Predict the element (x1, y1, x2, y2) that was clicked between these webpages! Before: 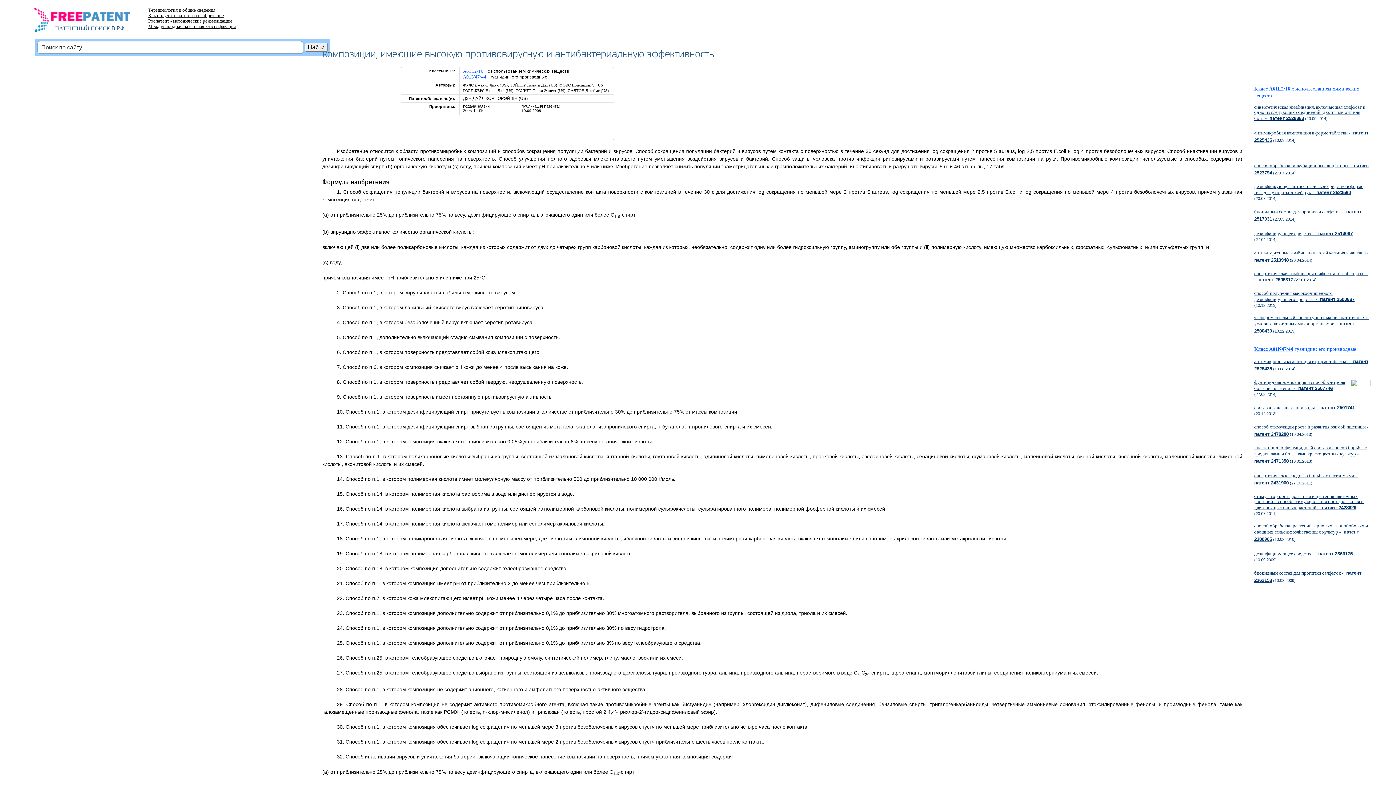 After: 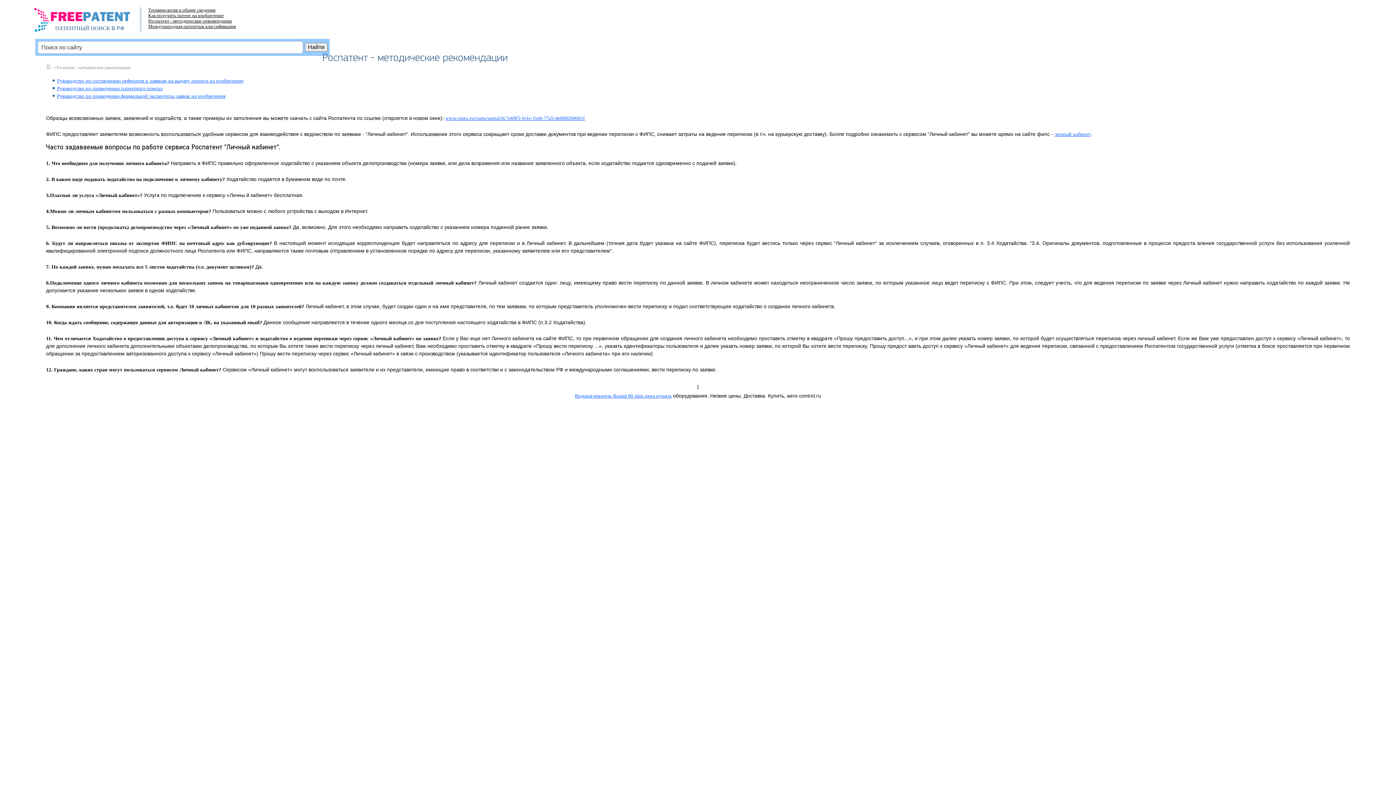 Action: bbox: (148, 18, 231, 23) label: Роспатент - методические рекомендации